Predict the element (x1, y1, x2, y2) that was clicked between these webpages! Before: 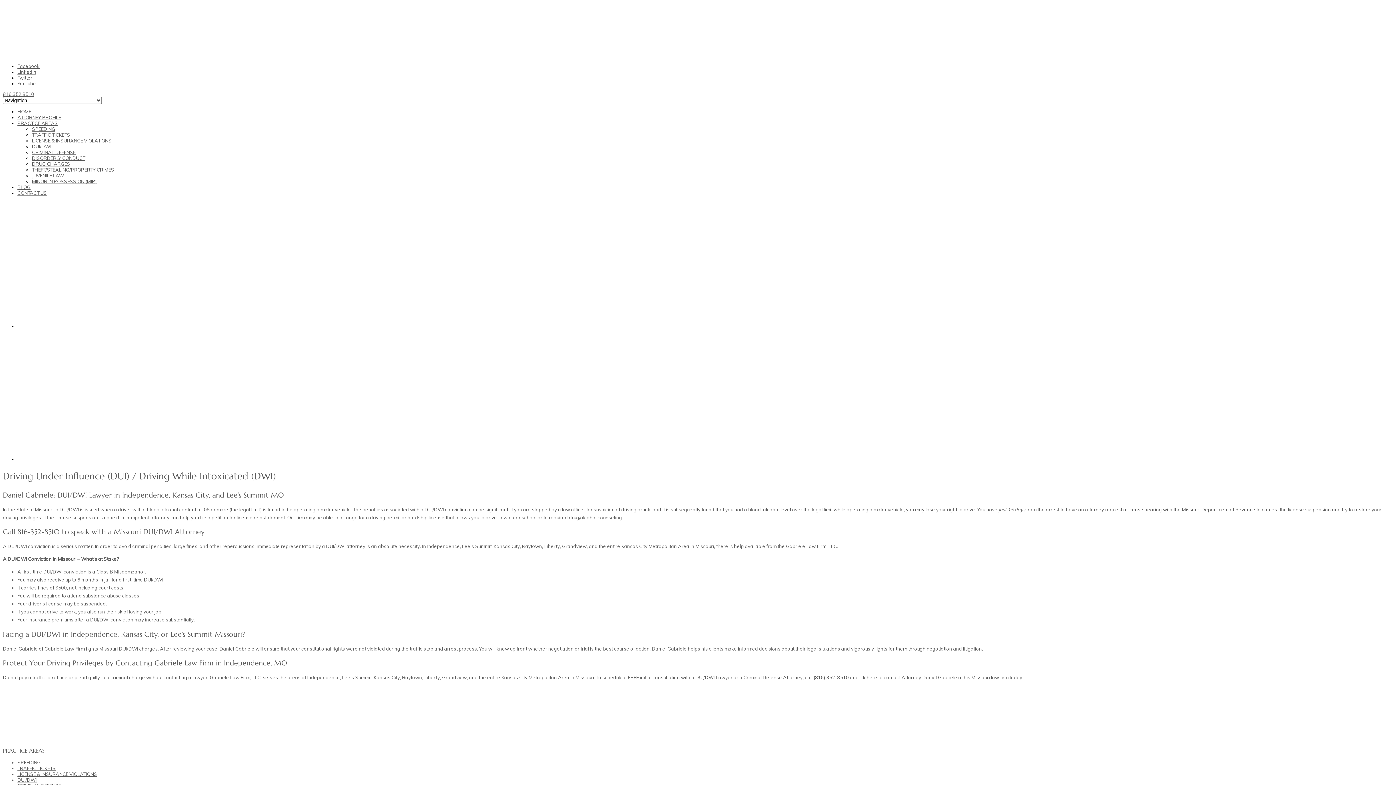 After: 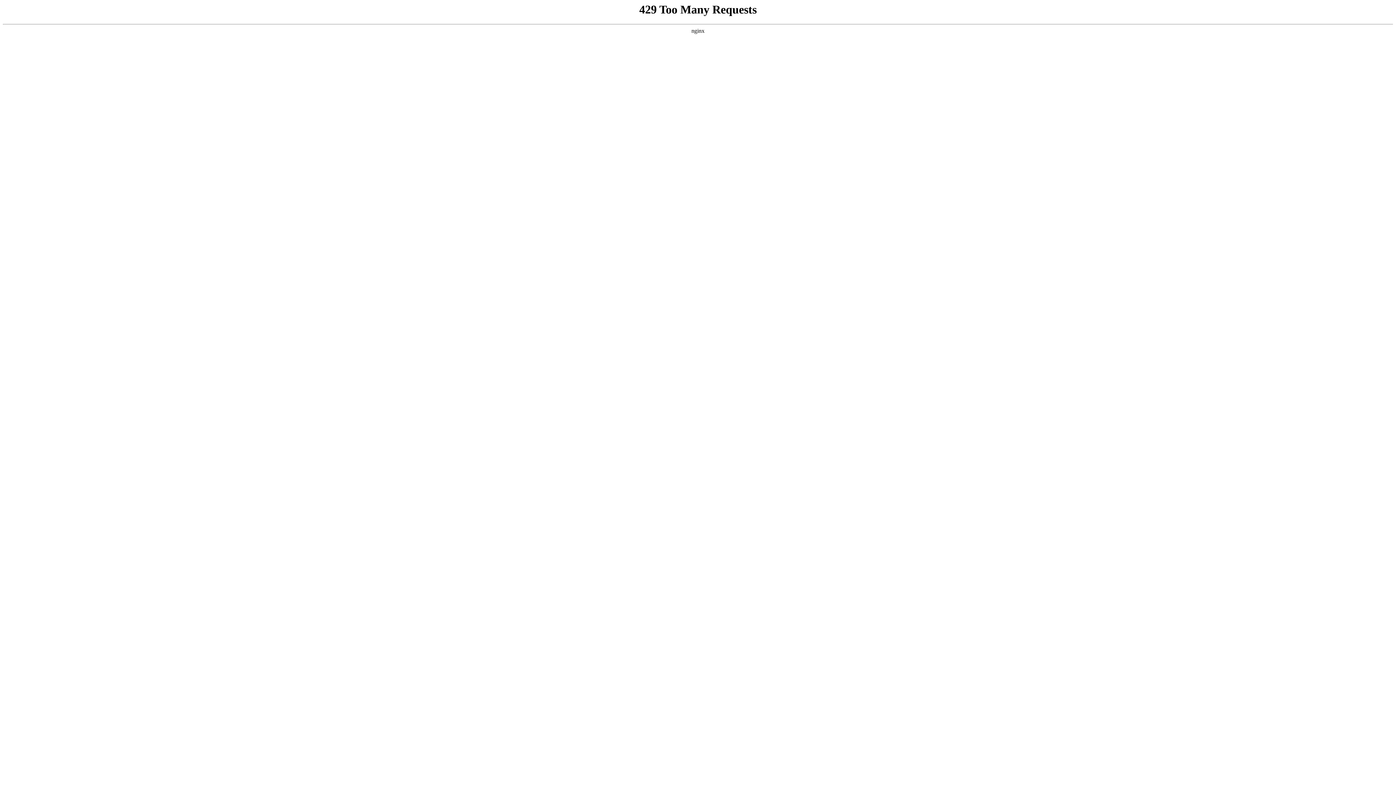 Action: label: DISORDERLY CONDUCT bbox: (32, 155, 85, 161)